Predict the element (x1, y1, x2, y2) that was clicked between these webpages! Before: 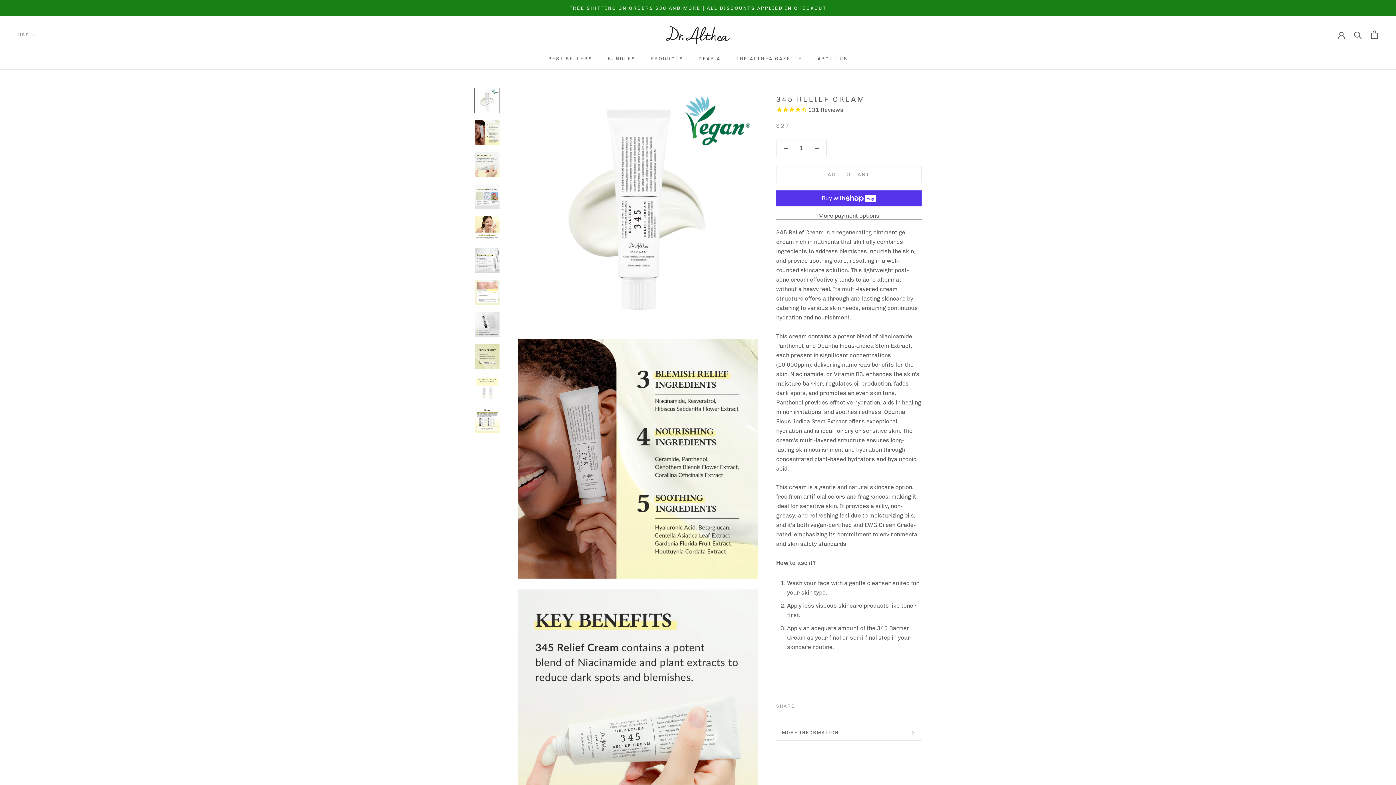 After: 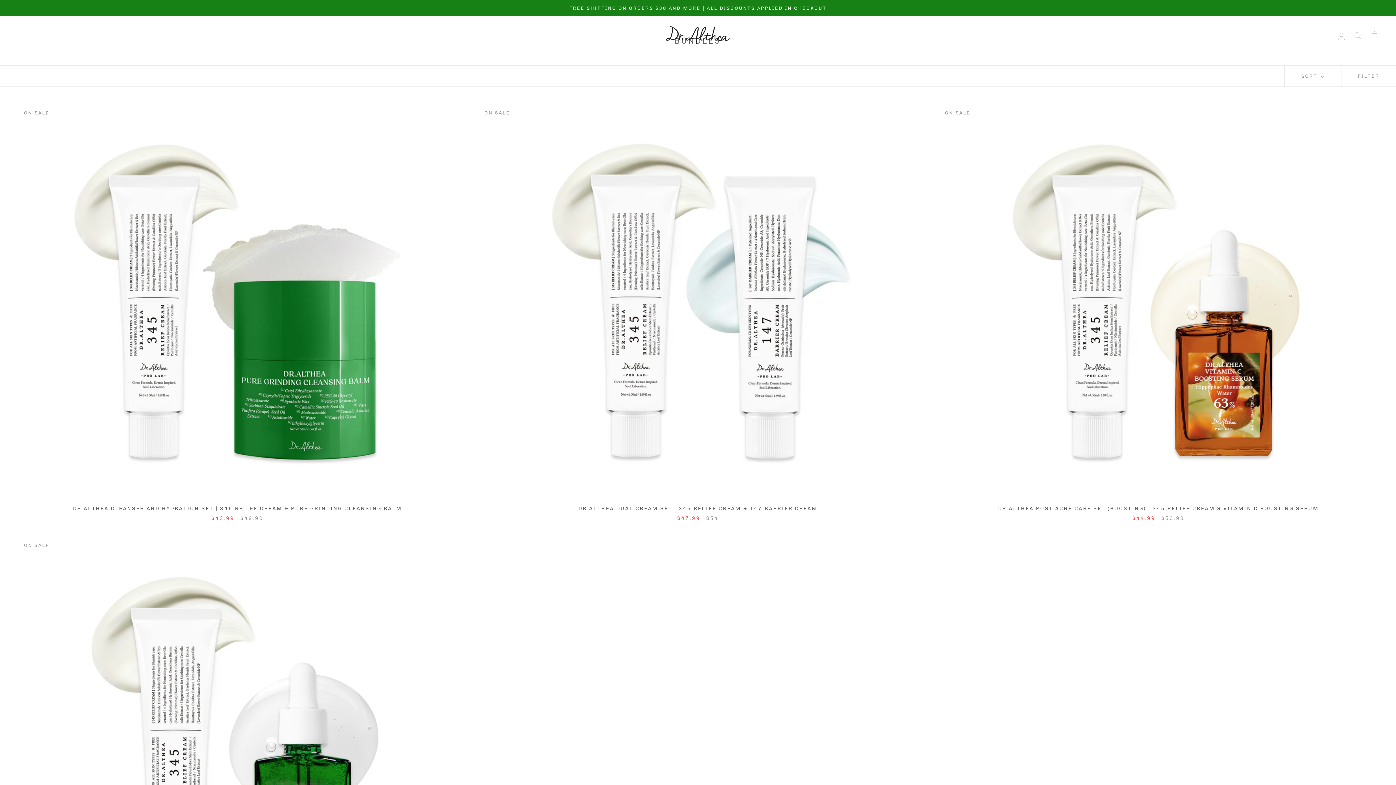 Action: bbox: (607, 56, 635, 61) label: BUNDLES
BUNDLES